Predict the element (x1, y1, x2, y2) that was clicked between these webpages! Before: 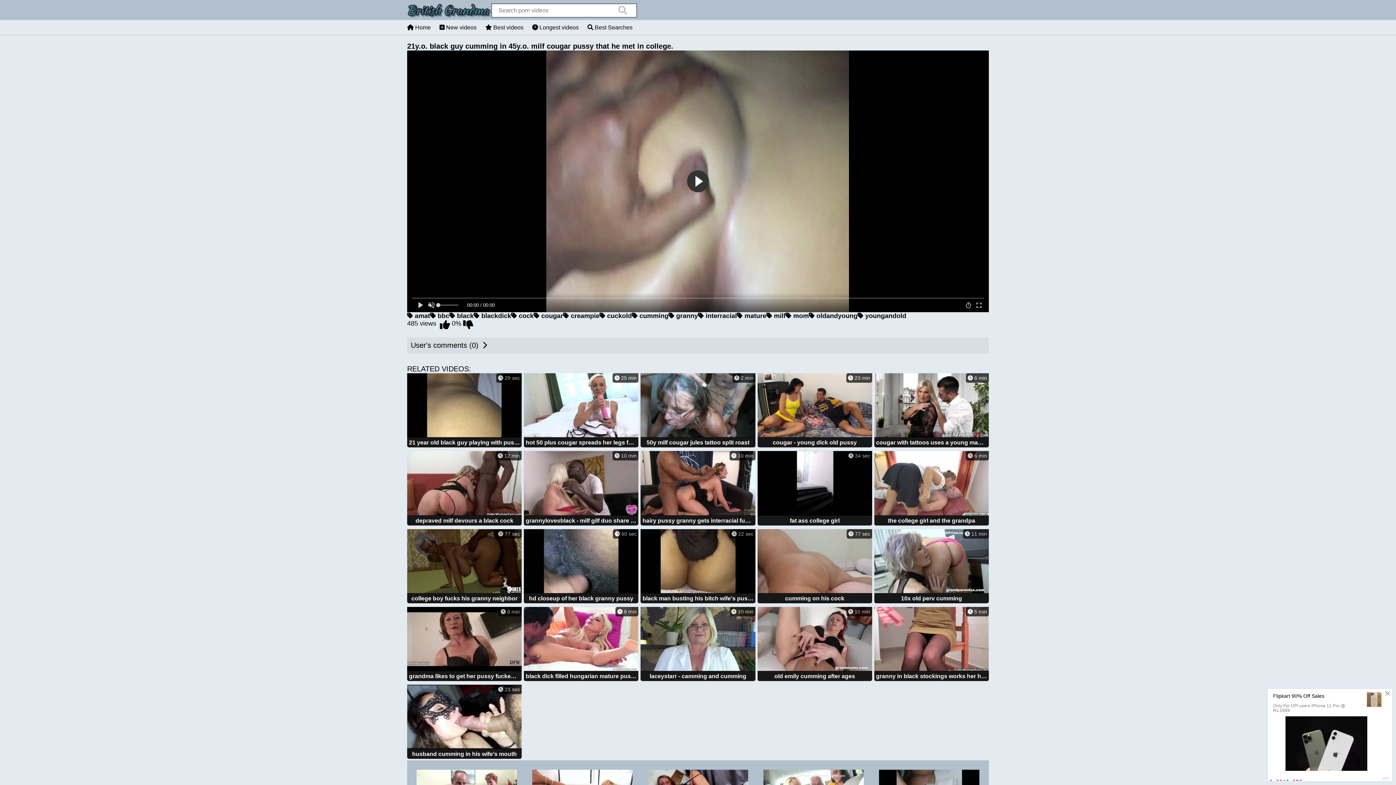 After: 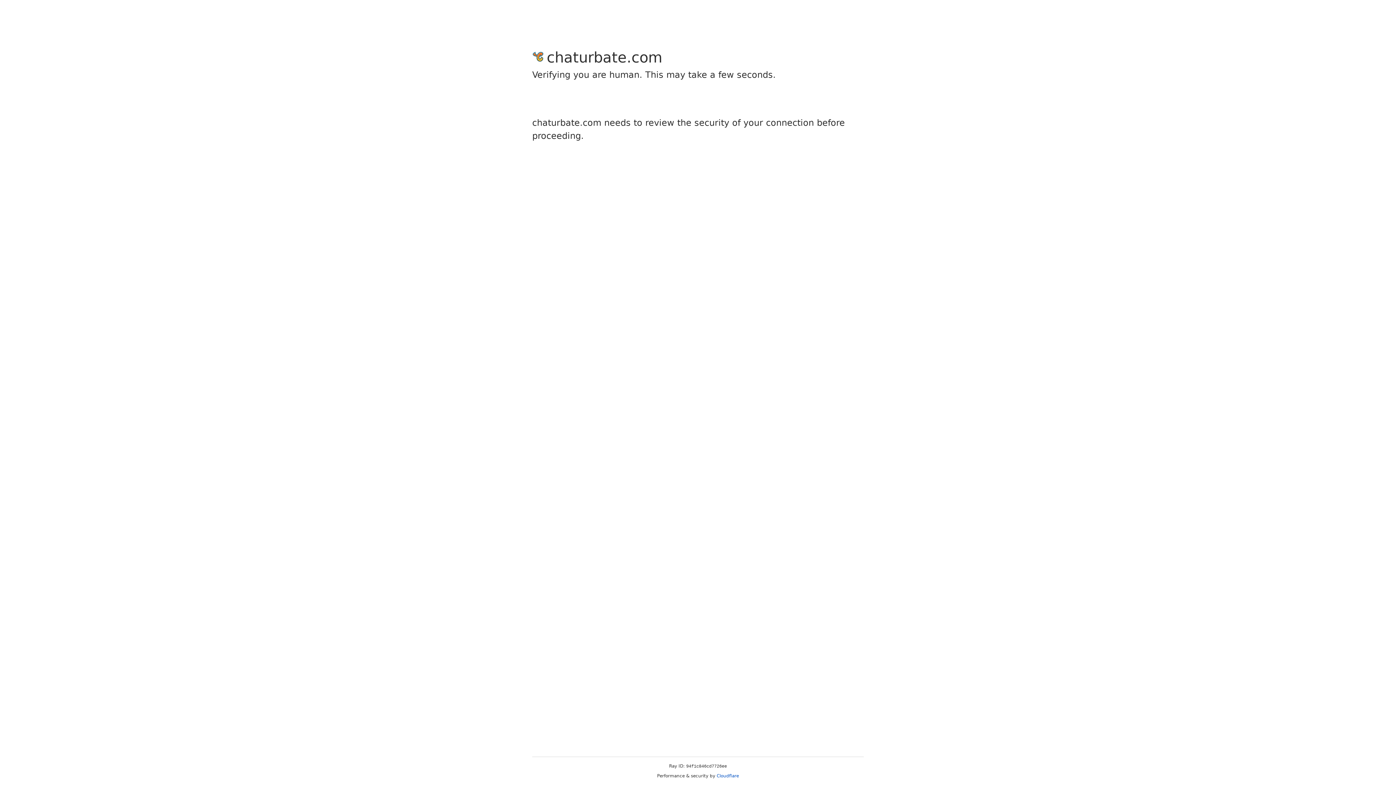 Action: bbox: (640, 607, 755, 682) label:  10 min
laceystarr - camming and cumming